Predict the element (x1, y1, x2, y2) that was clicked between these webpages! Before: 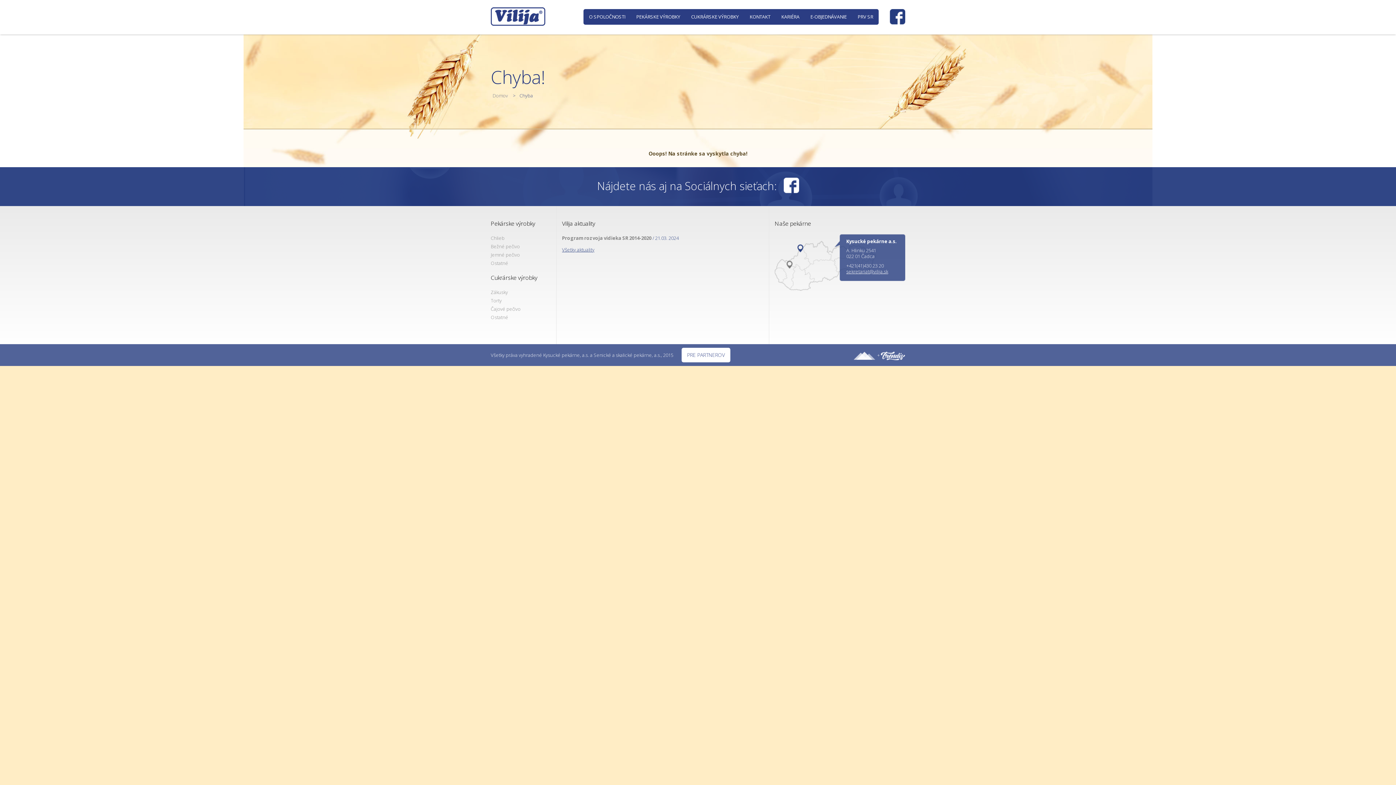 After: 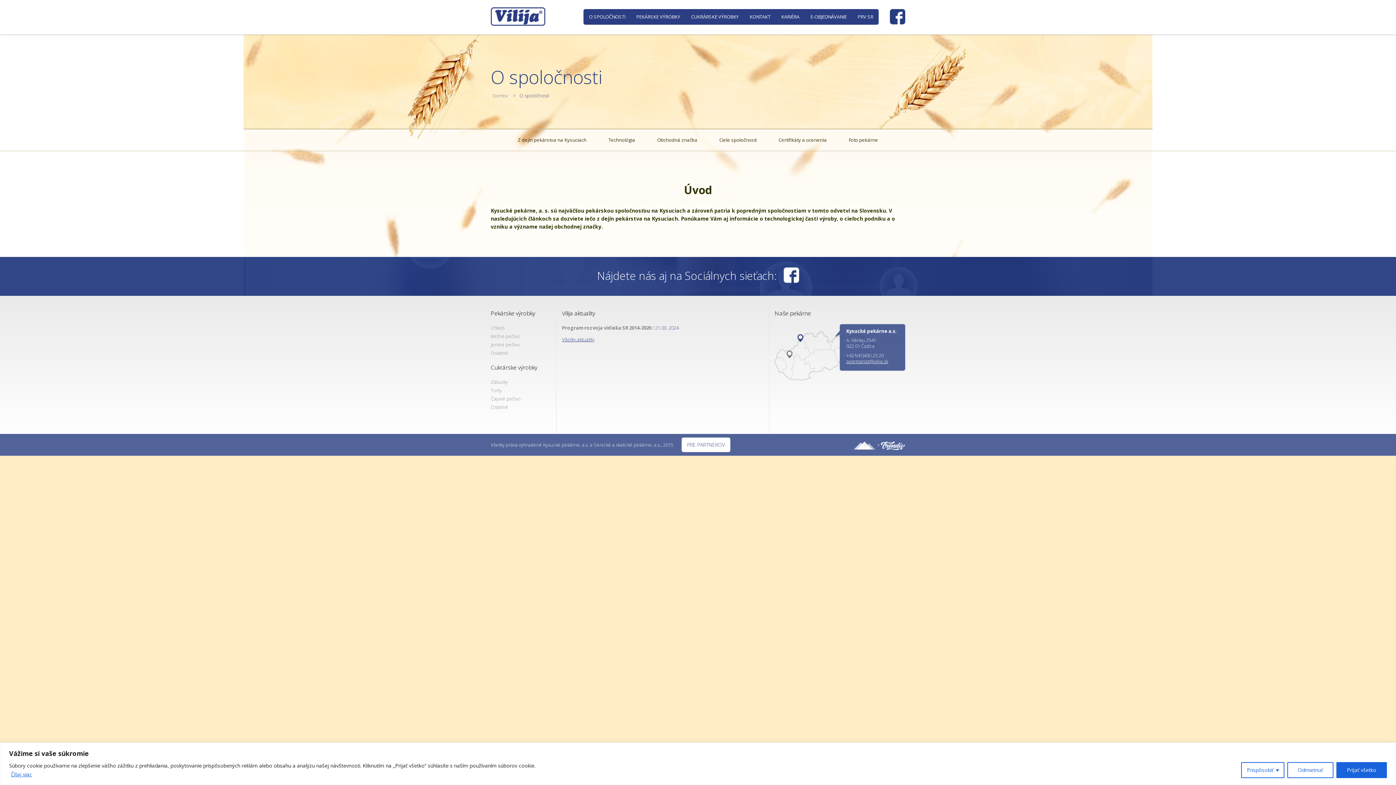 Action: bbox: (583, 9, 630, 24) label: O SPOLOČNOSTI